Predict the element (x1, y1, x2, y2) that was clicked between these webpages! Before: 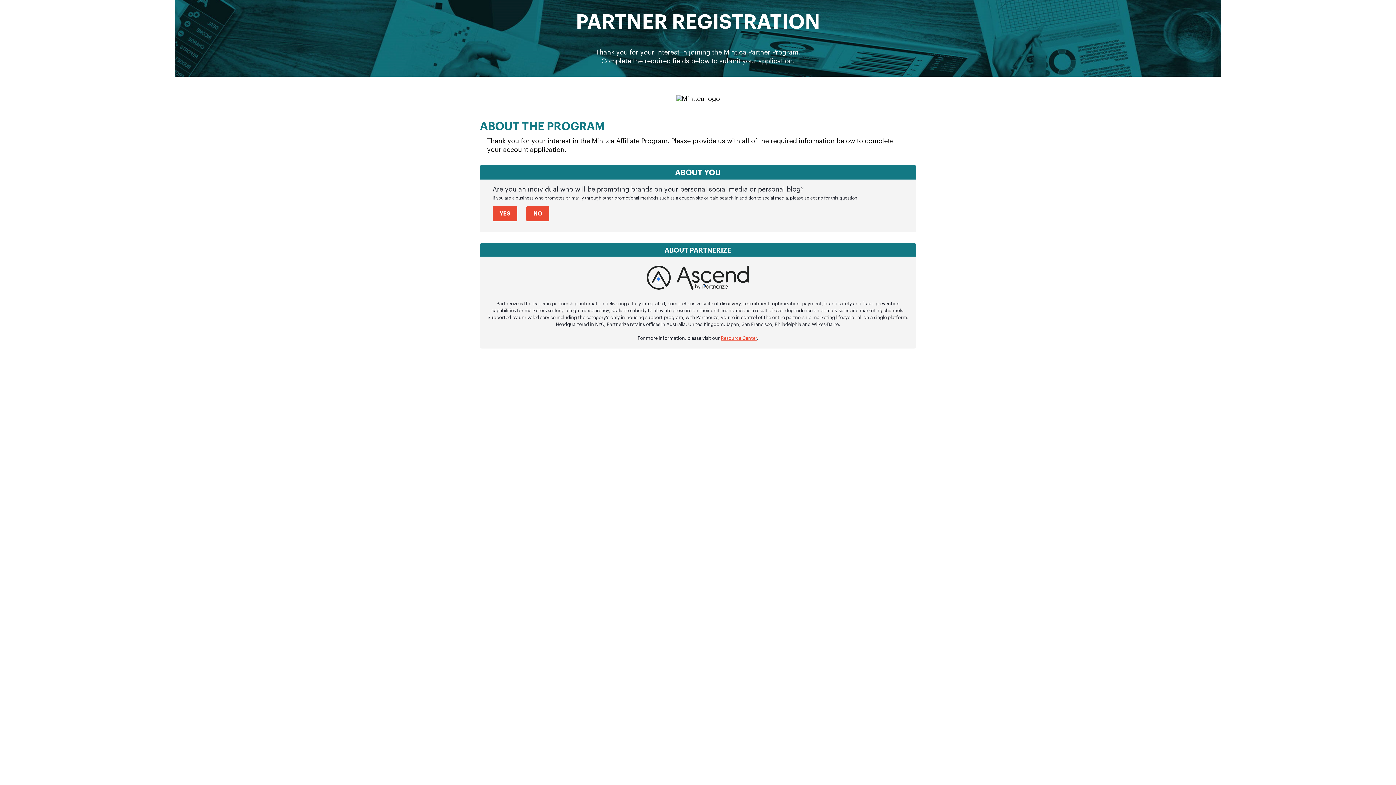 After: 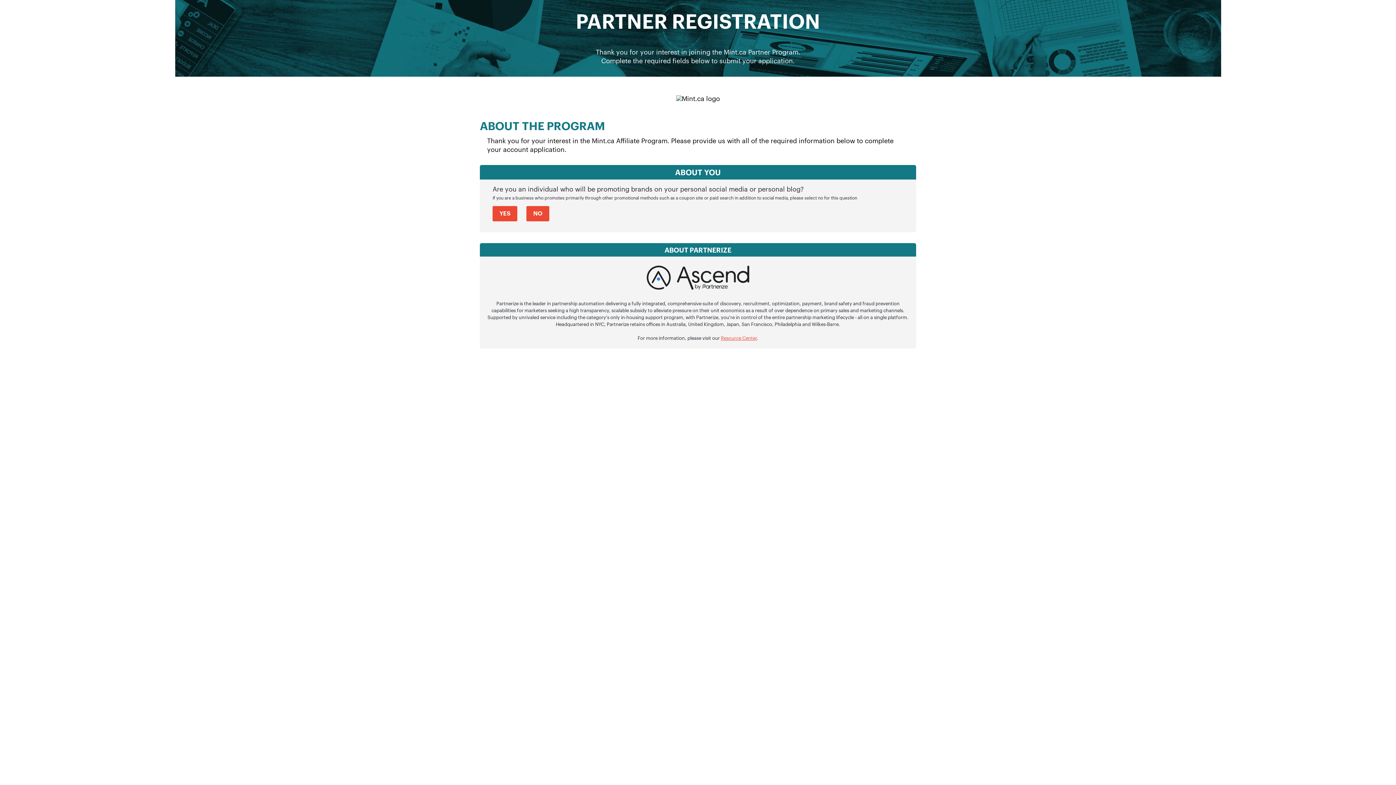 Action: bbox: (721, 336, 757, 340) label: Resource Center